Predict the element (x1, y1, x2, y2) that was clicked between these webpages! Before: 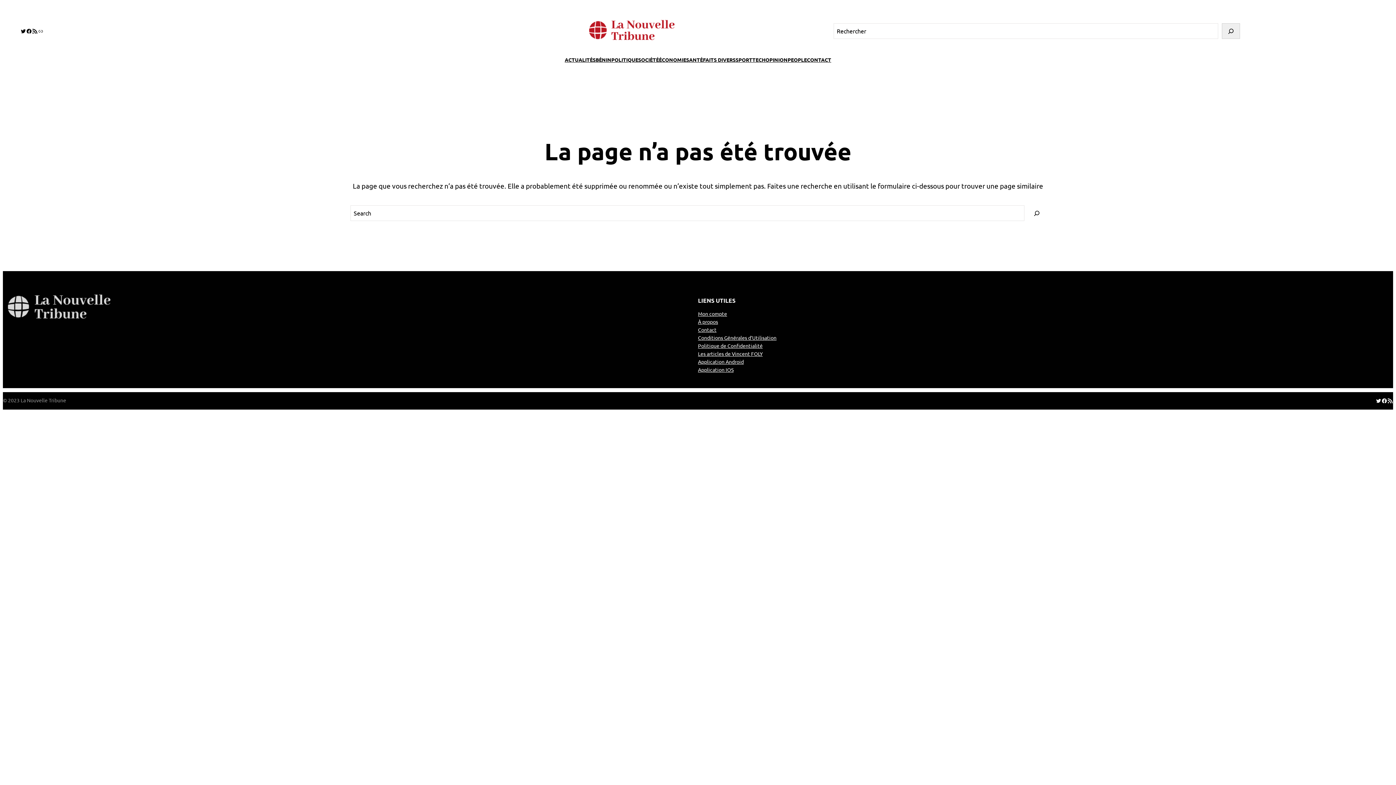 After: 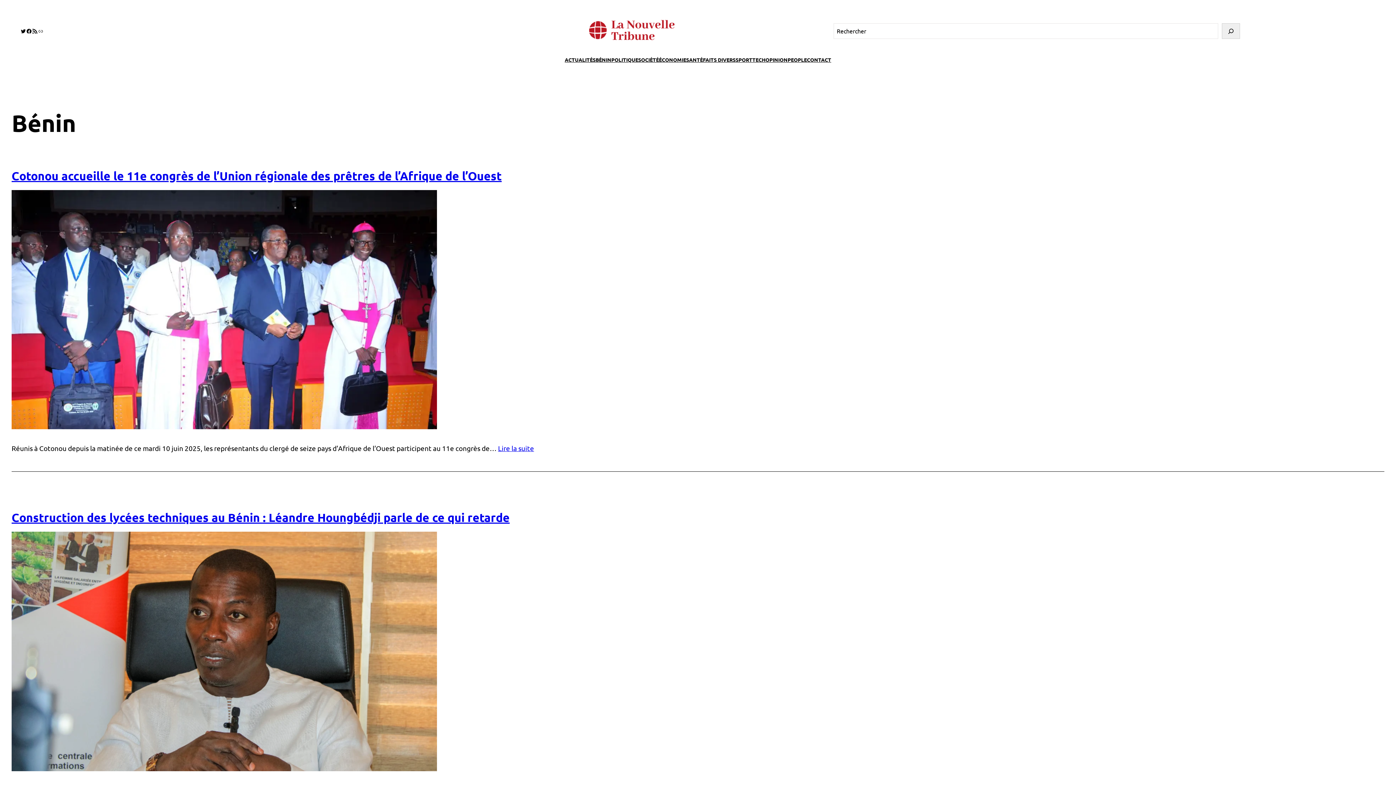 Action: bbox: (595, 55, 611, 63) label: BÉNIN